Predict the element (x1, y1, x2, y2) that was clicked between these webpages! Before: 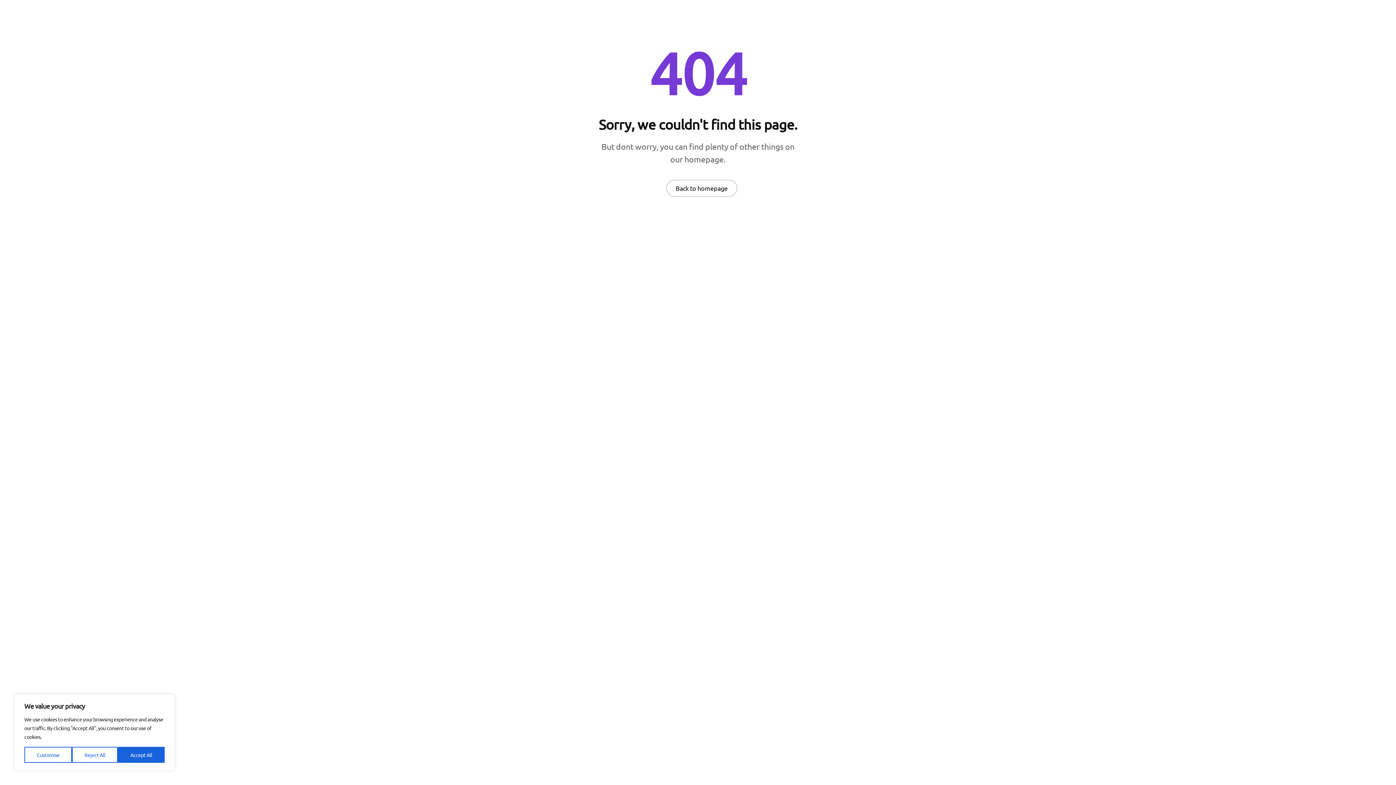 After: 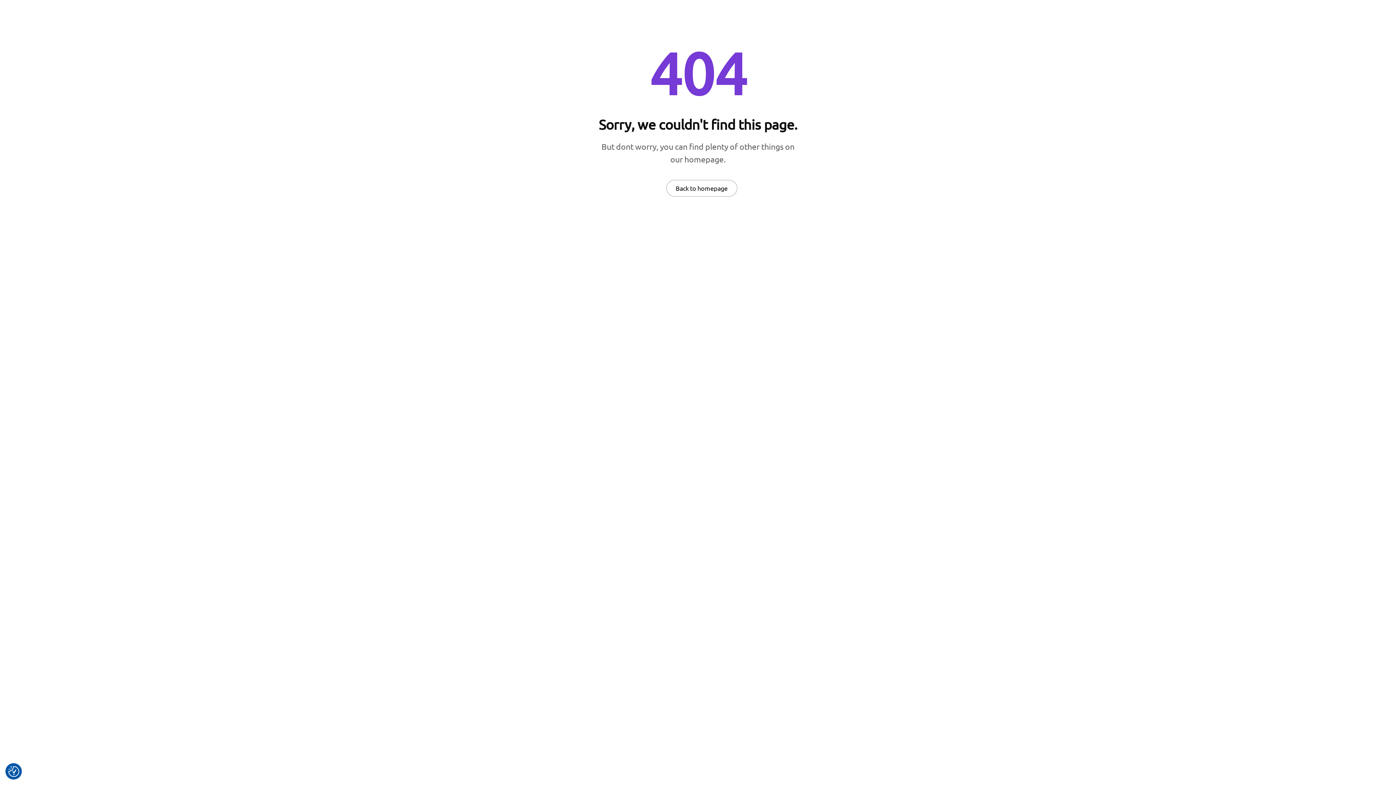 Action: bbox: (117, 747, 164, 763) label: Accept All